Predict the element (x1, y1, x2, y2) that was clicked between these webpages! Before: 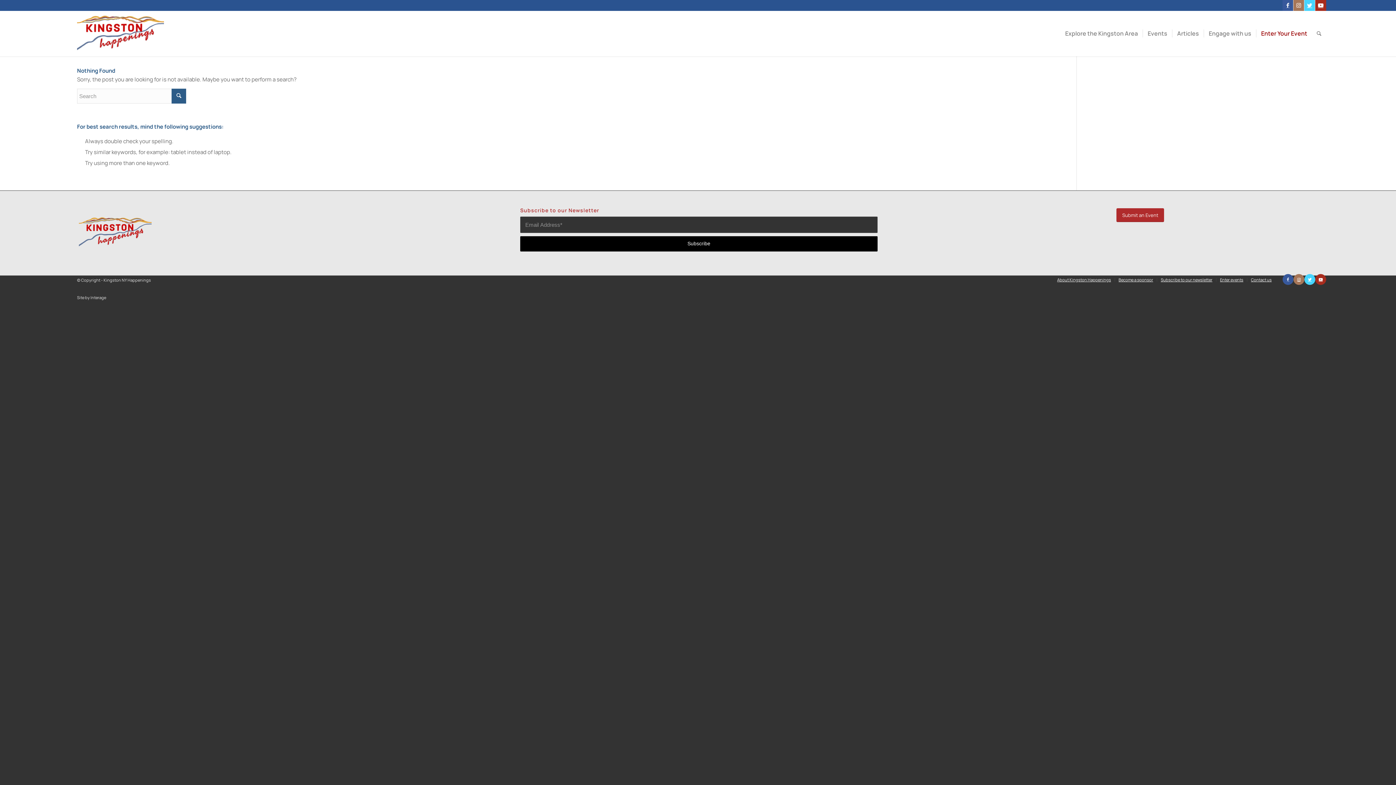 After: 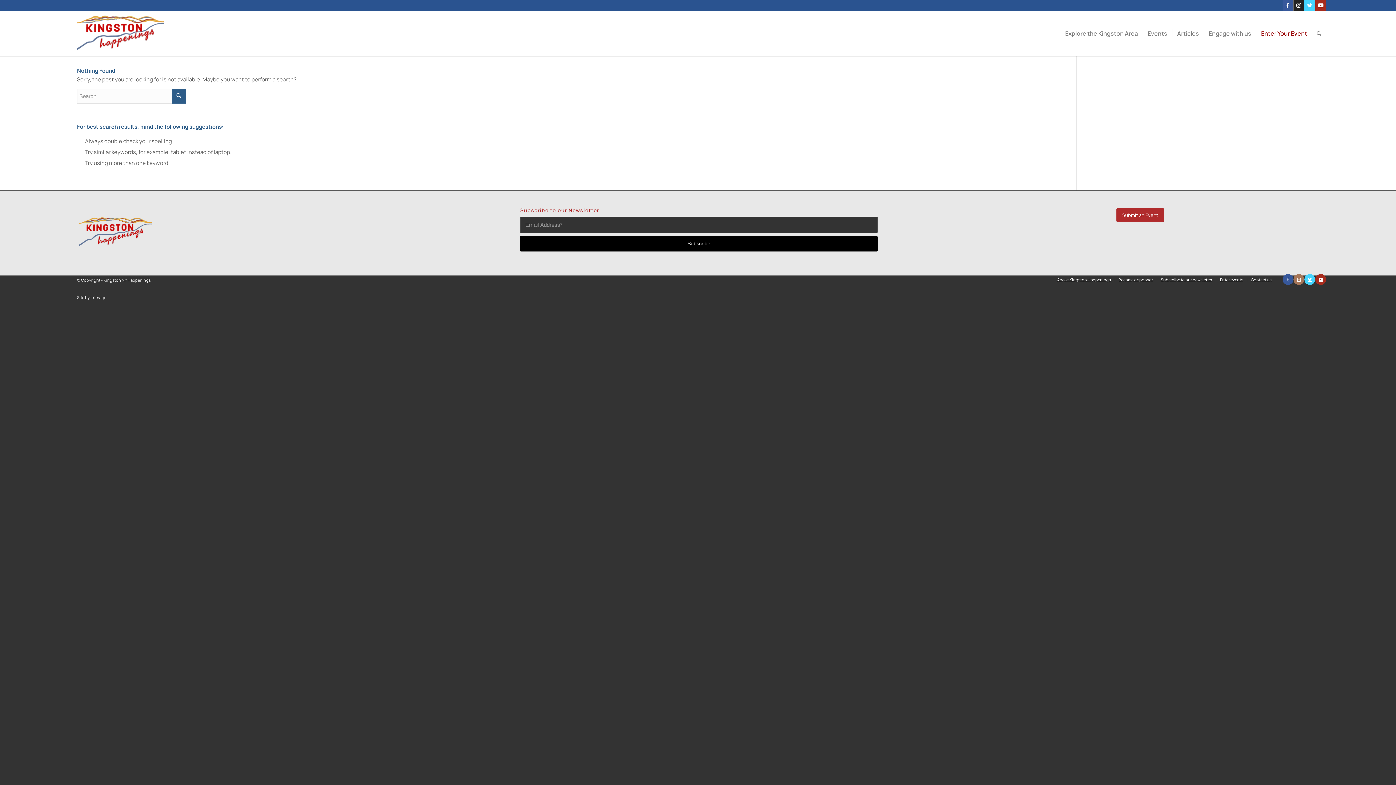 Action: label: Link to Instagram bbox: (1293, 0, 1304, 10)